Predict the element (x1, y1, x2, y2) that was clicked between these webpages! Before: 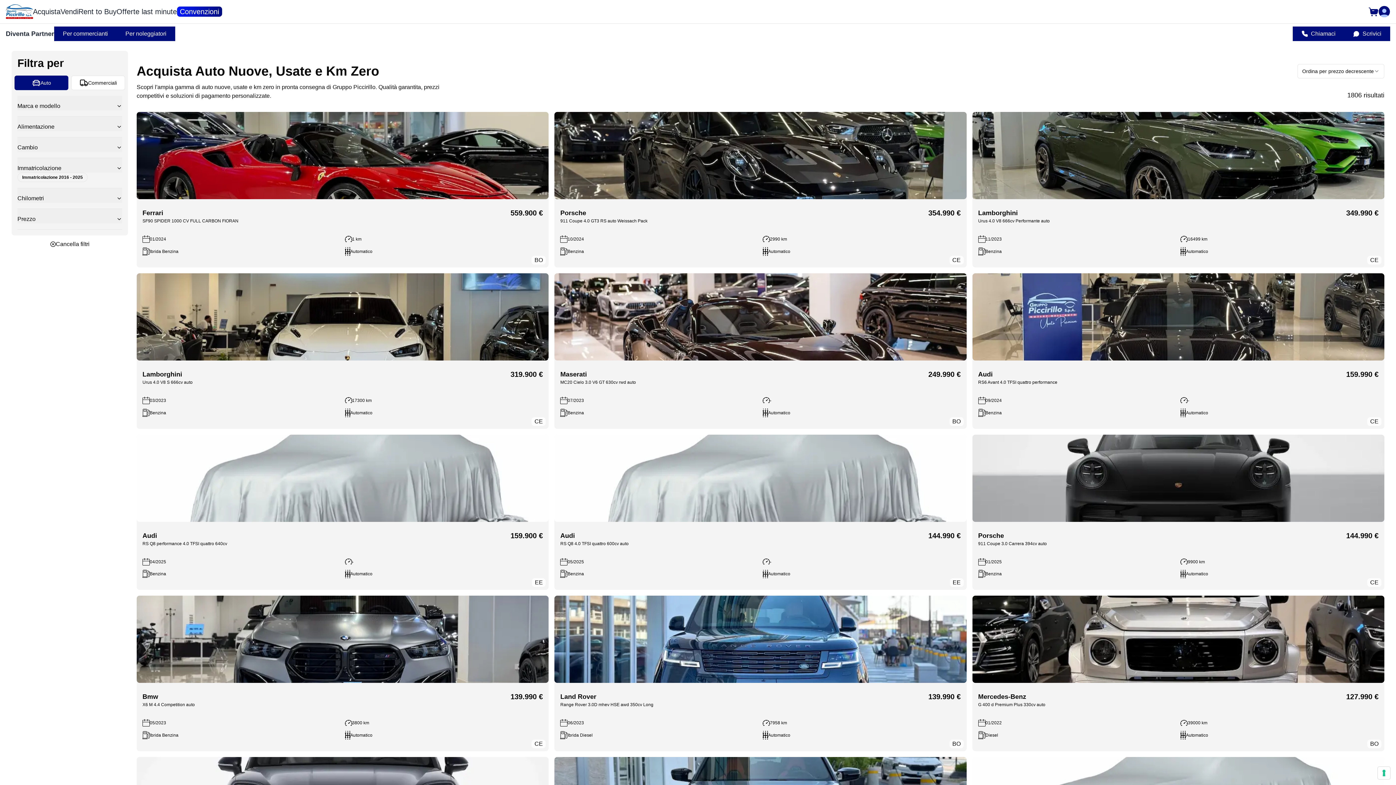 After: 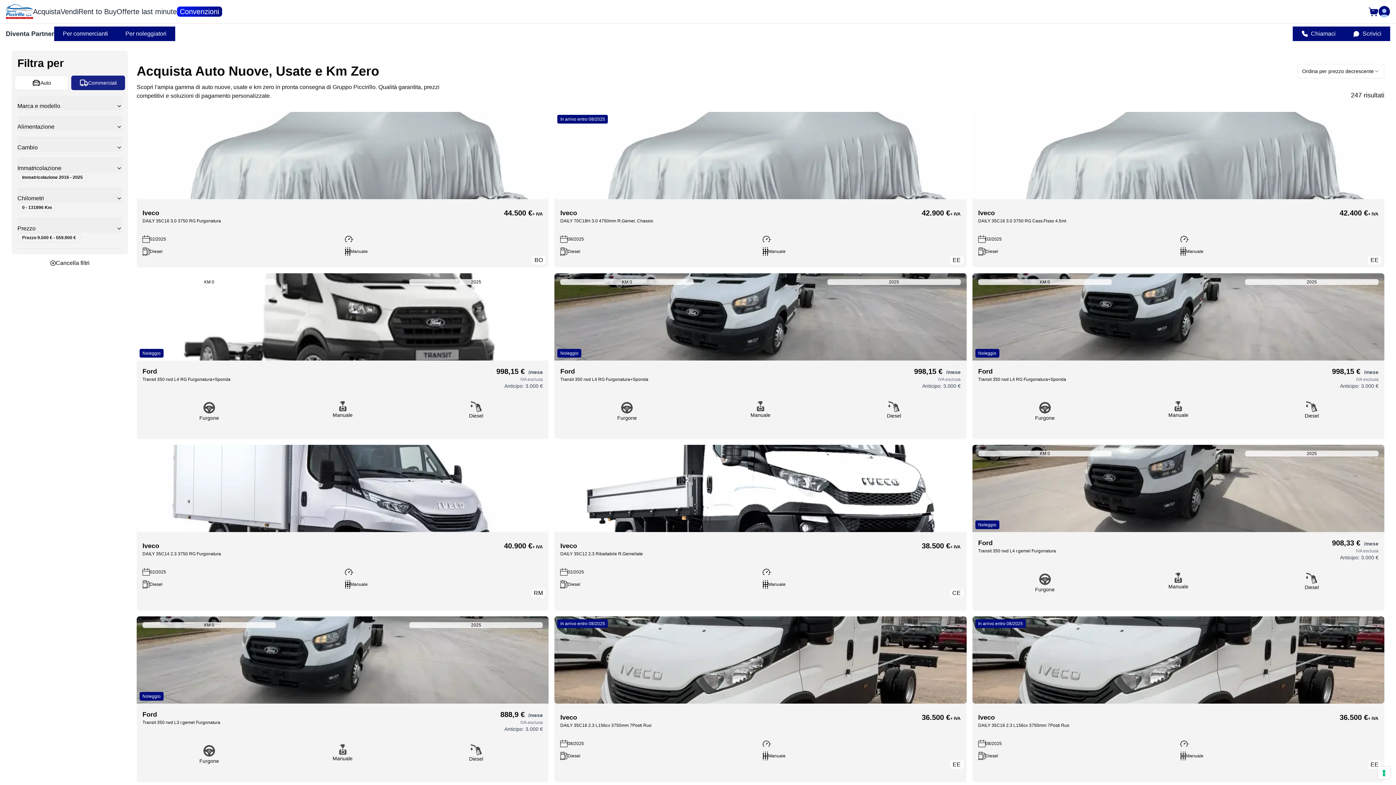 Action: label: Commerciali bbox: (71, 75, 125, 90)